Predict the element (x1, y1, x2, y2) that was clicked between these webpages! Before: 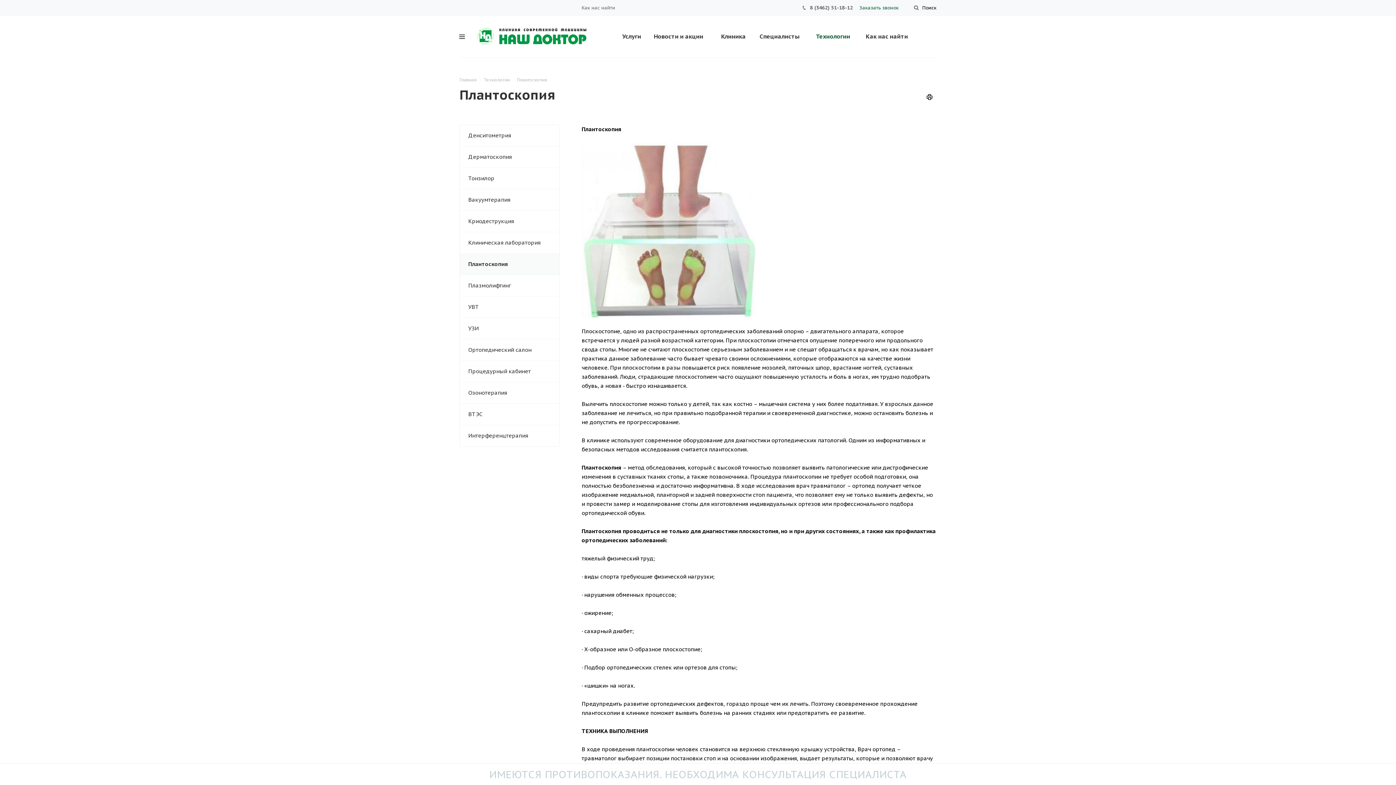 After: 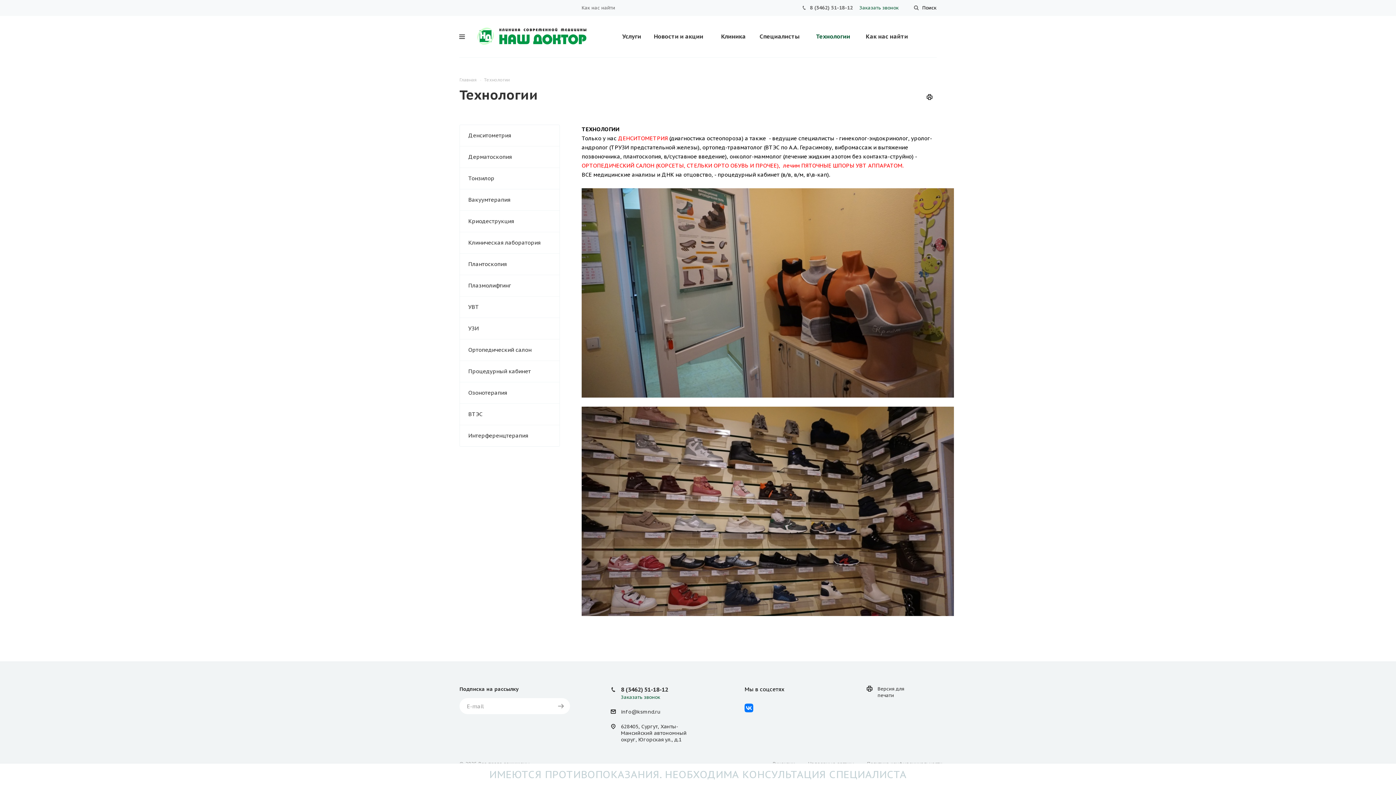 Action: bbox: (484, 77, 509, 82) label: Технологии